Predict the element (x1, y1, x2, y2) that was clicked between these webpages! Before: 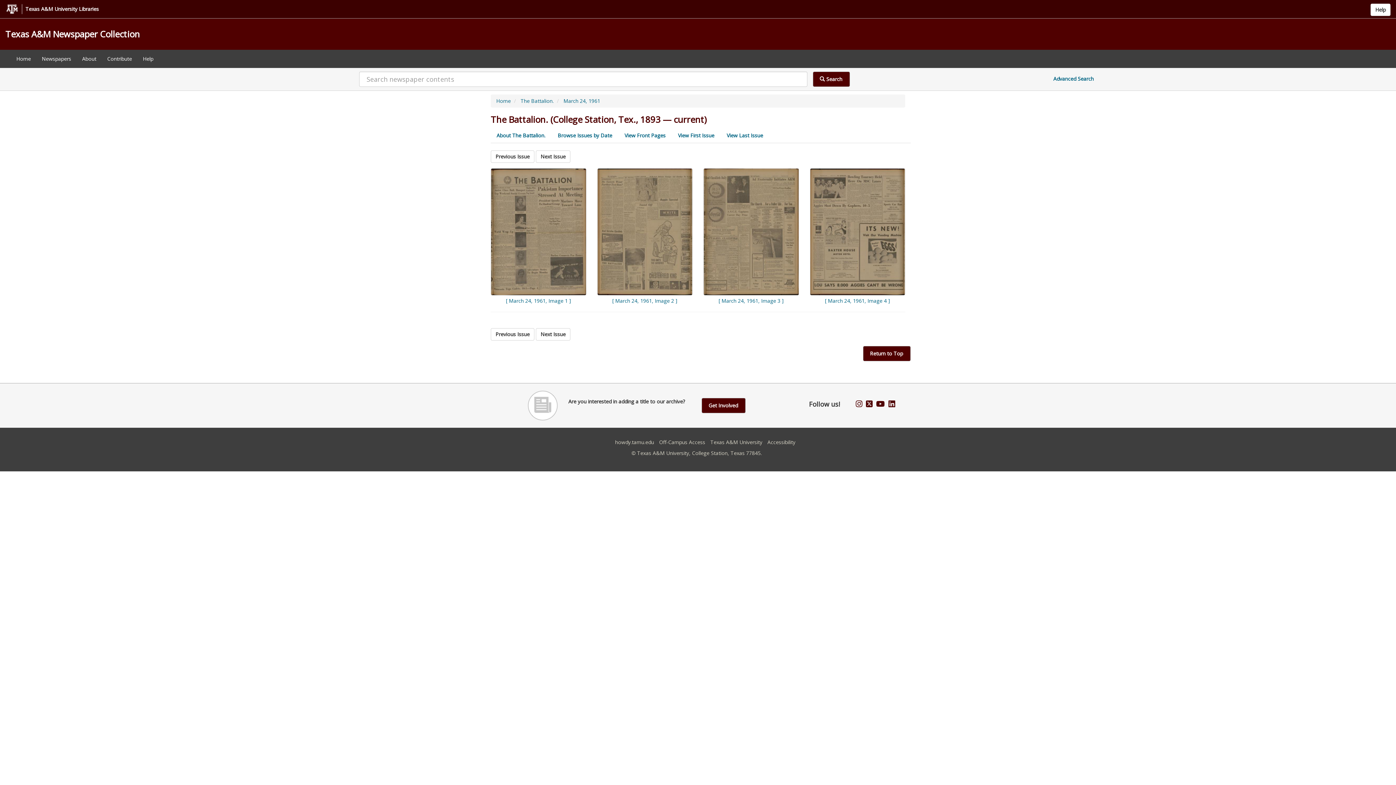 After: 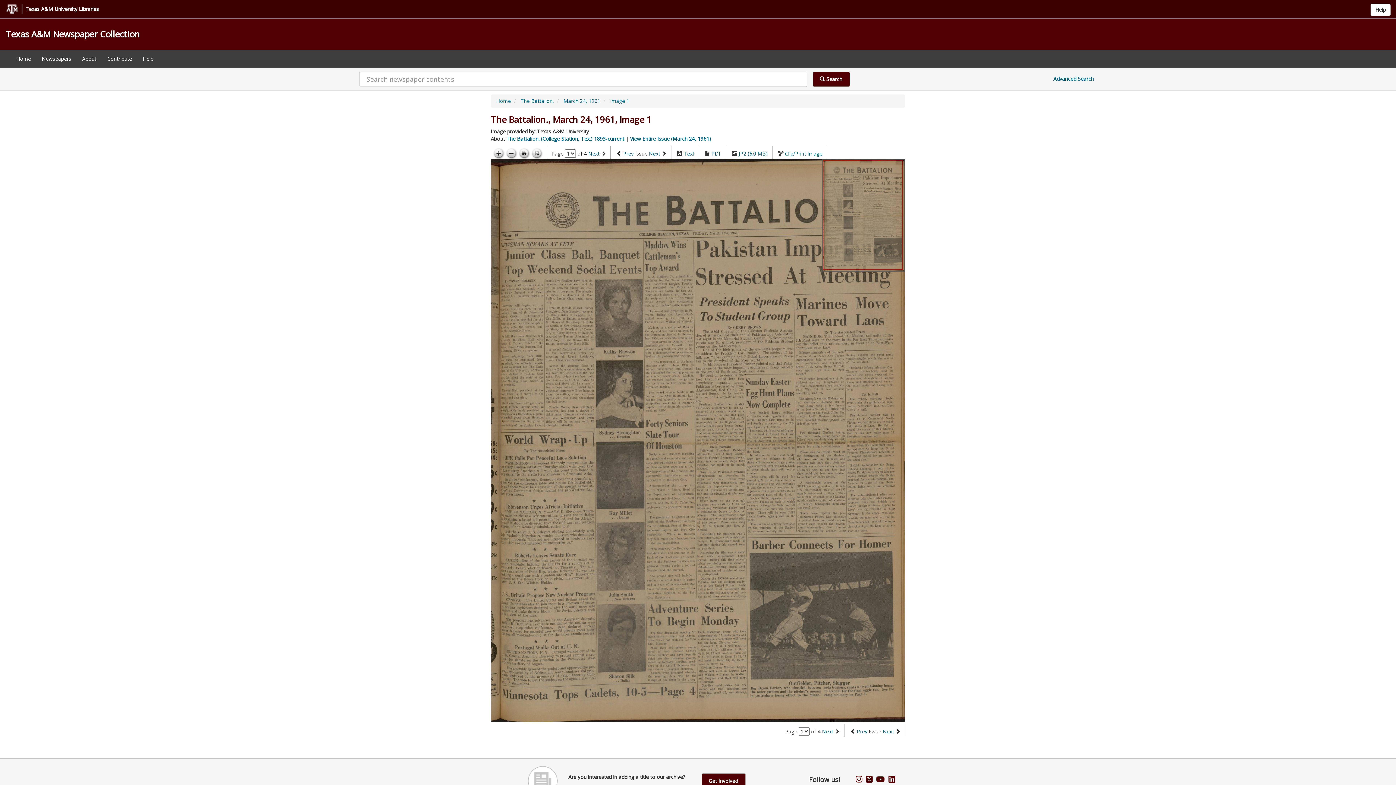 Action: bbox: (490, 168, 586, 304) label: [ March 24, 1961, Image 1 ]